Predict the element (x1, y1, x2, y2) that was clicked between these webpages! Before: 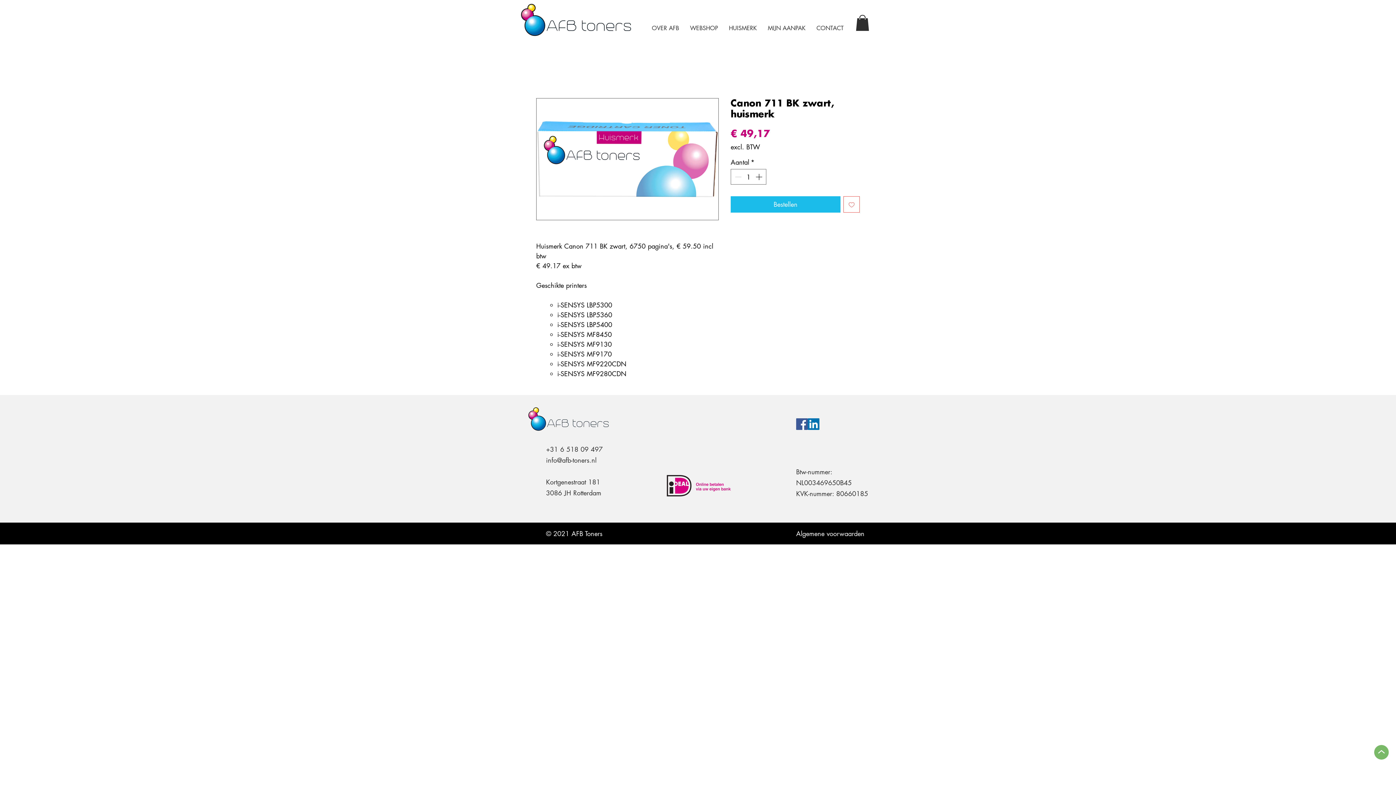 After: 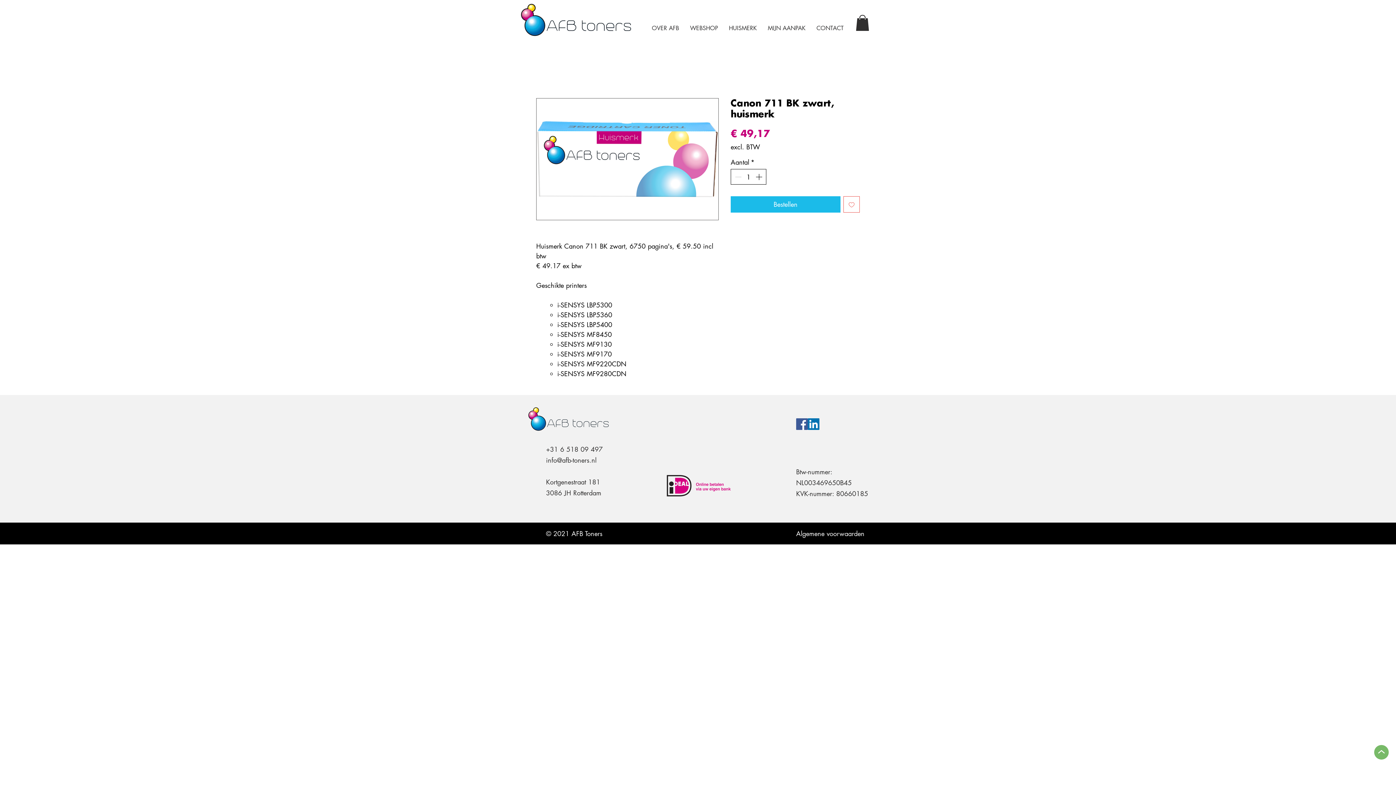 Action: bbox: (754, 169, 765, 184)